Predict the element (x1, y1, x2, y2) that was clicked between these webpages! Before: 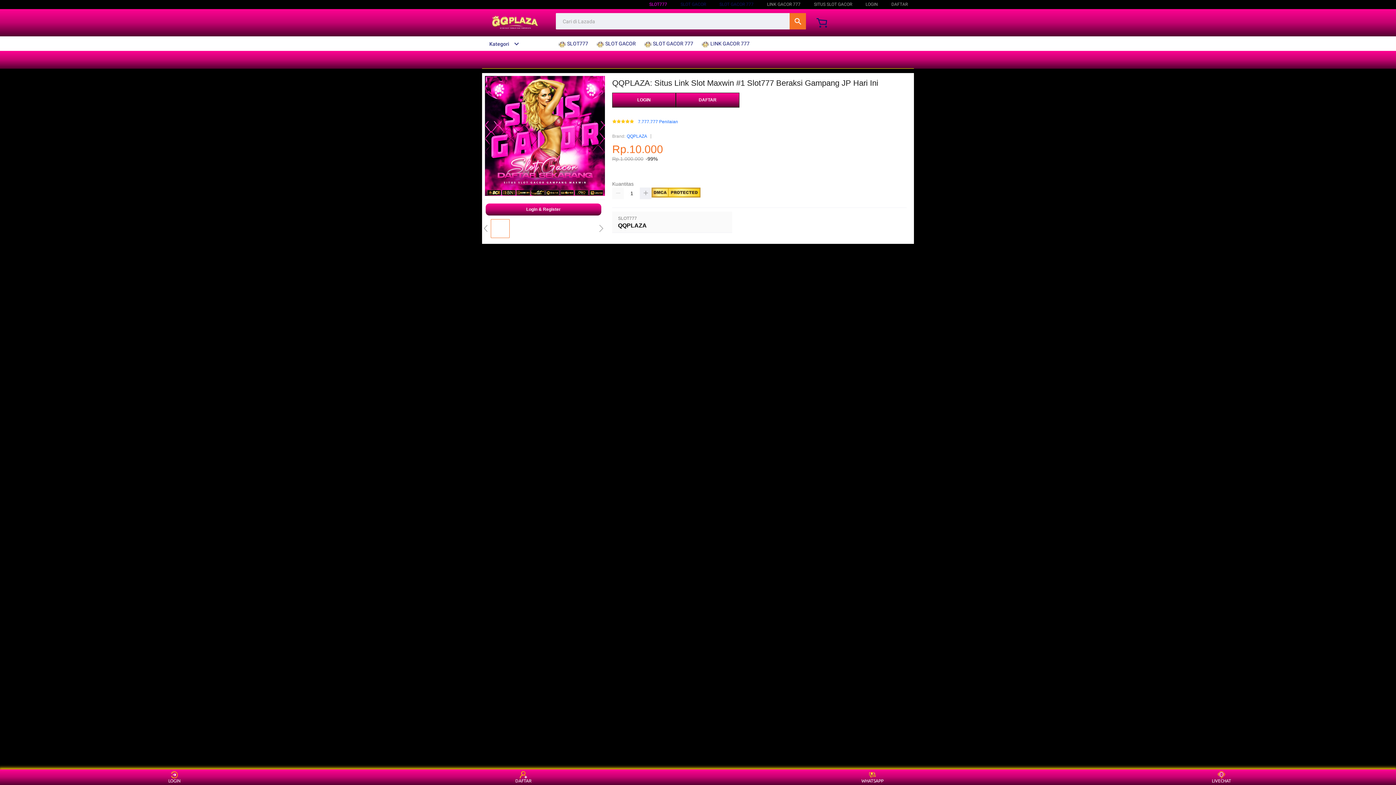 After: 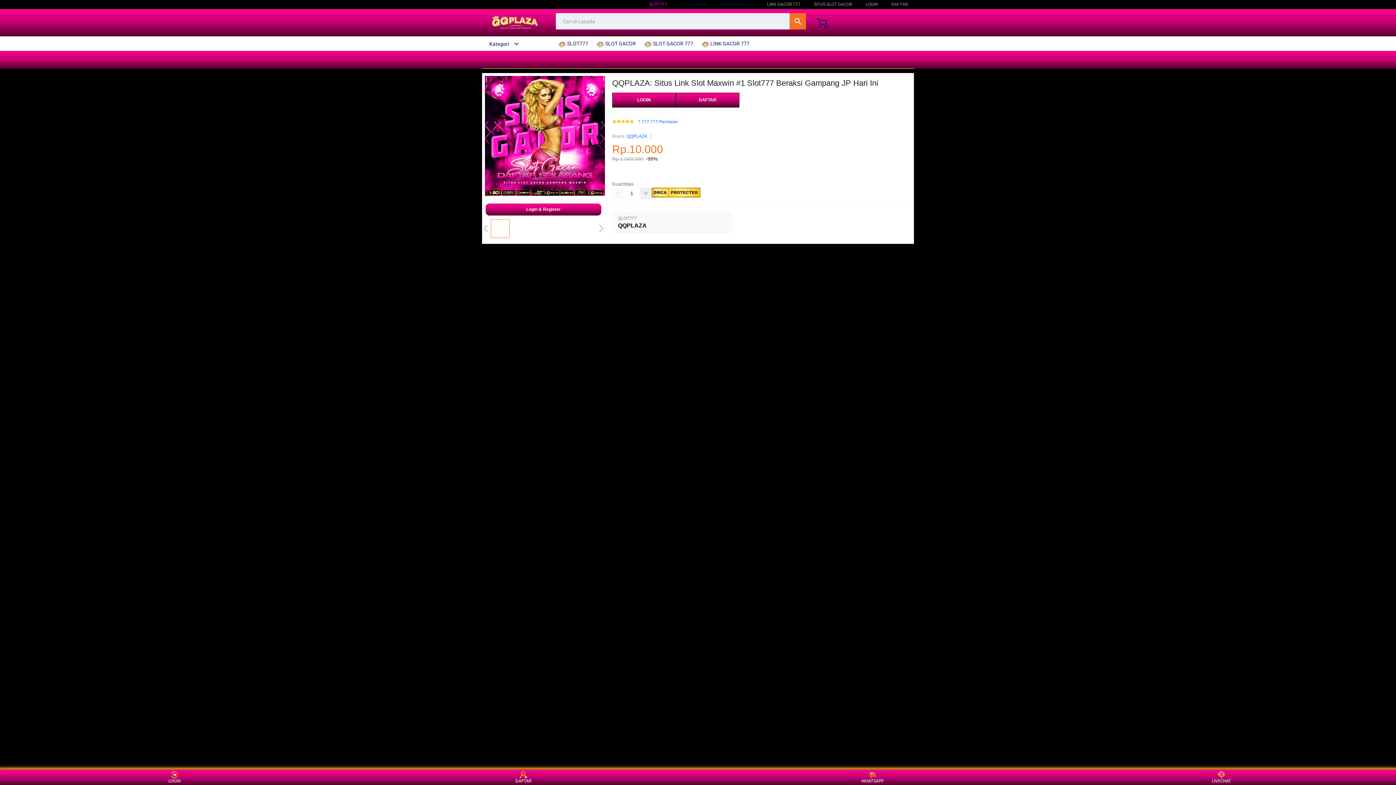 Action: bbox: (618, 222, 646, 228) label: QQPLAZA